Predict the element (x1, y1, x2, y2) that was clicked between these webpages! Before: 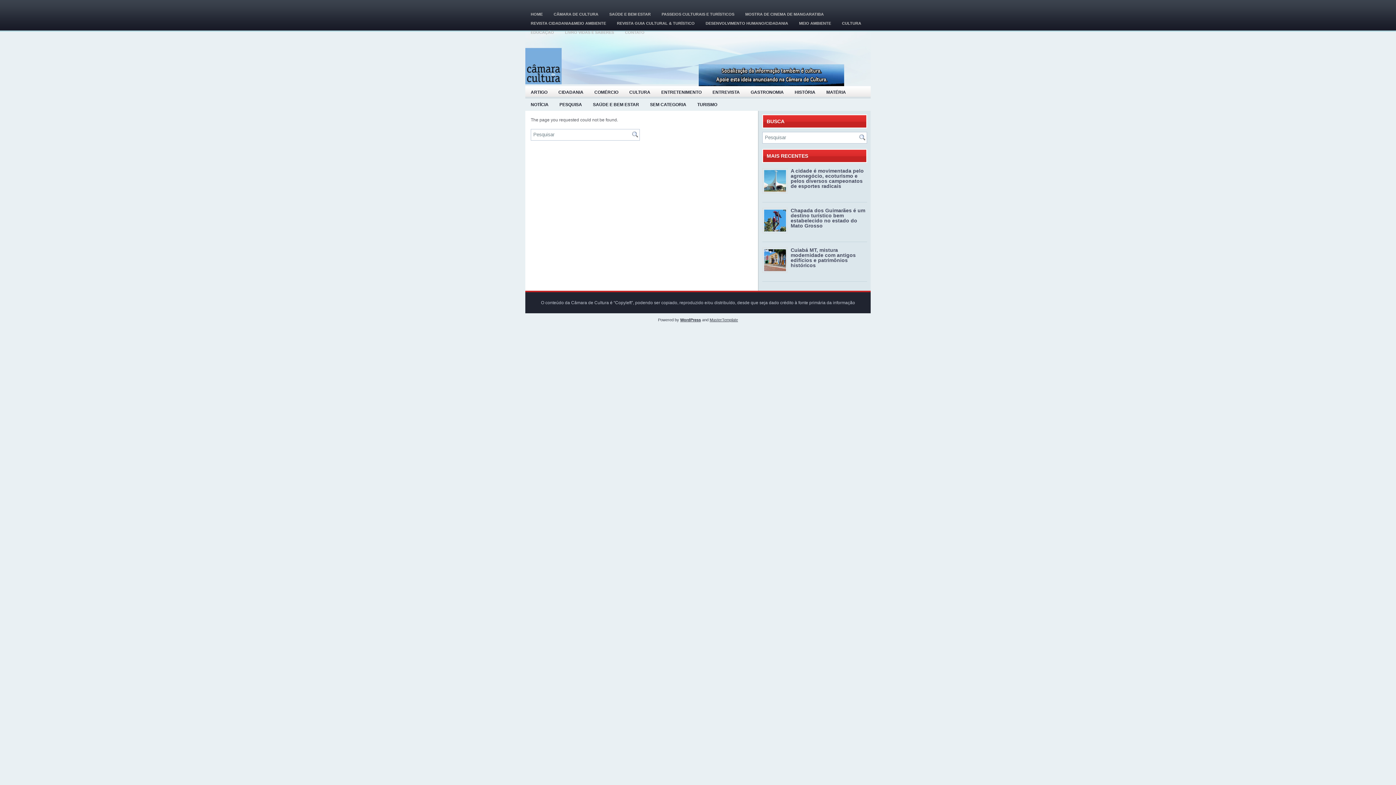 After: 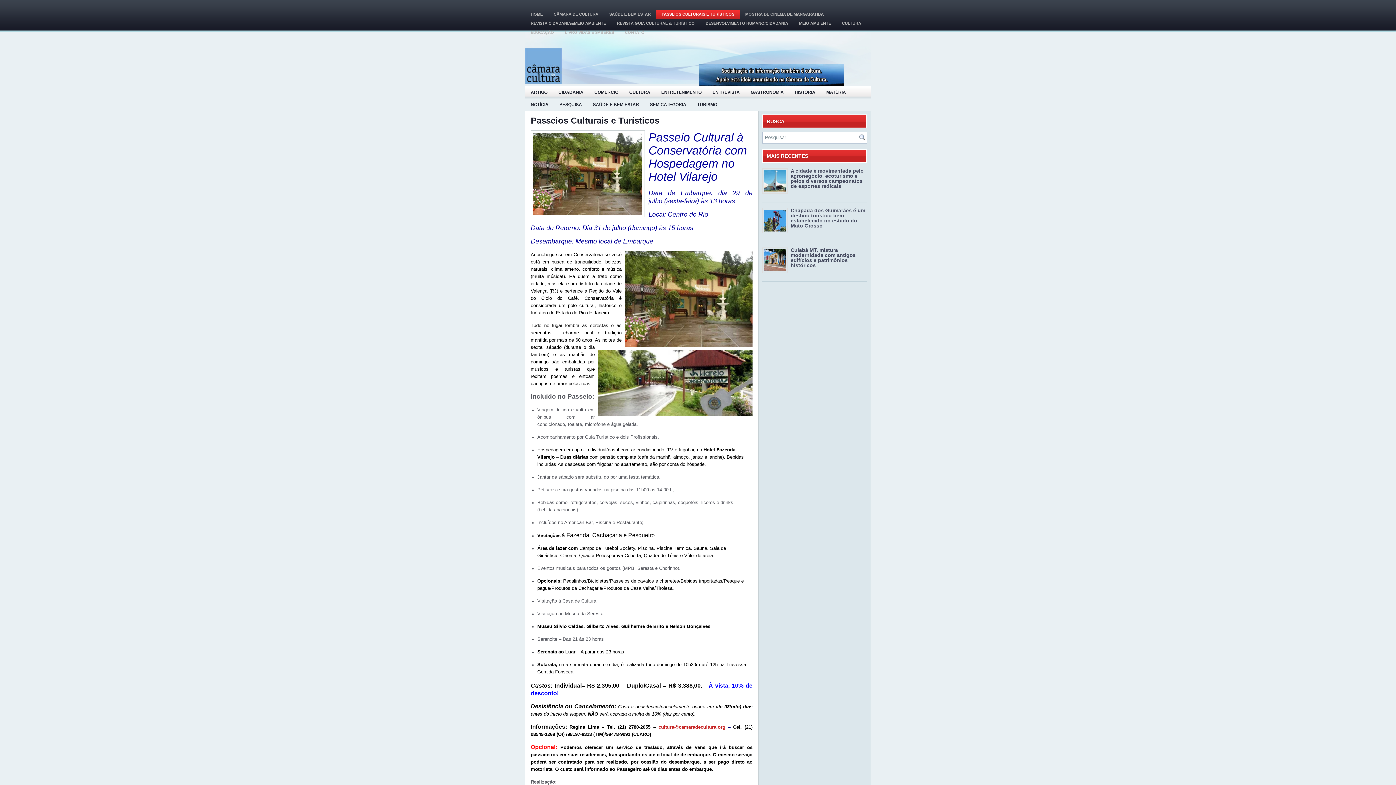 Action: label: PASSEIOS CULTURAIS E TURÍSTICOS bbox: (656, 9, 740, 18)